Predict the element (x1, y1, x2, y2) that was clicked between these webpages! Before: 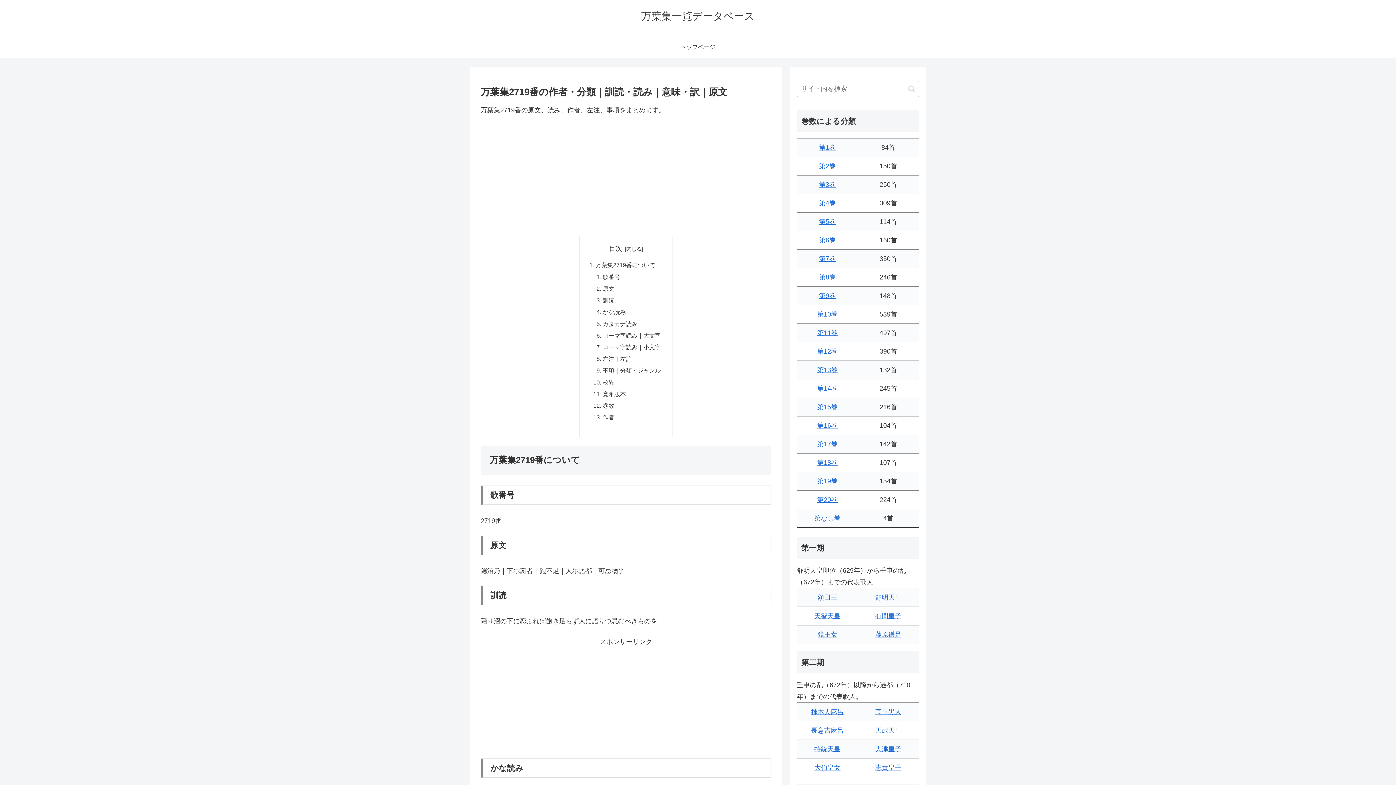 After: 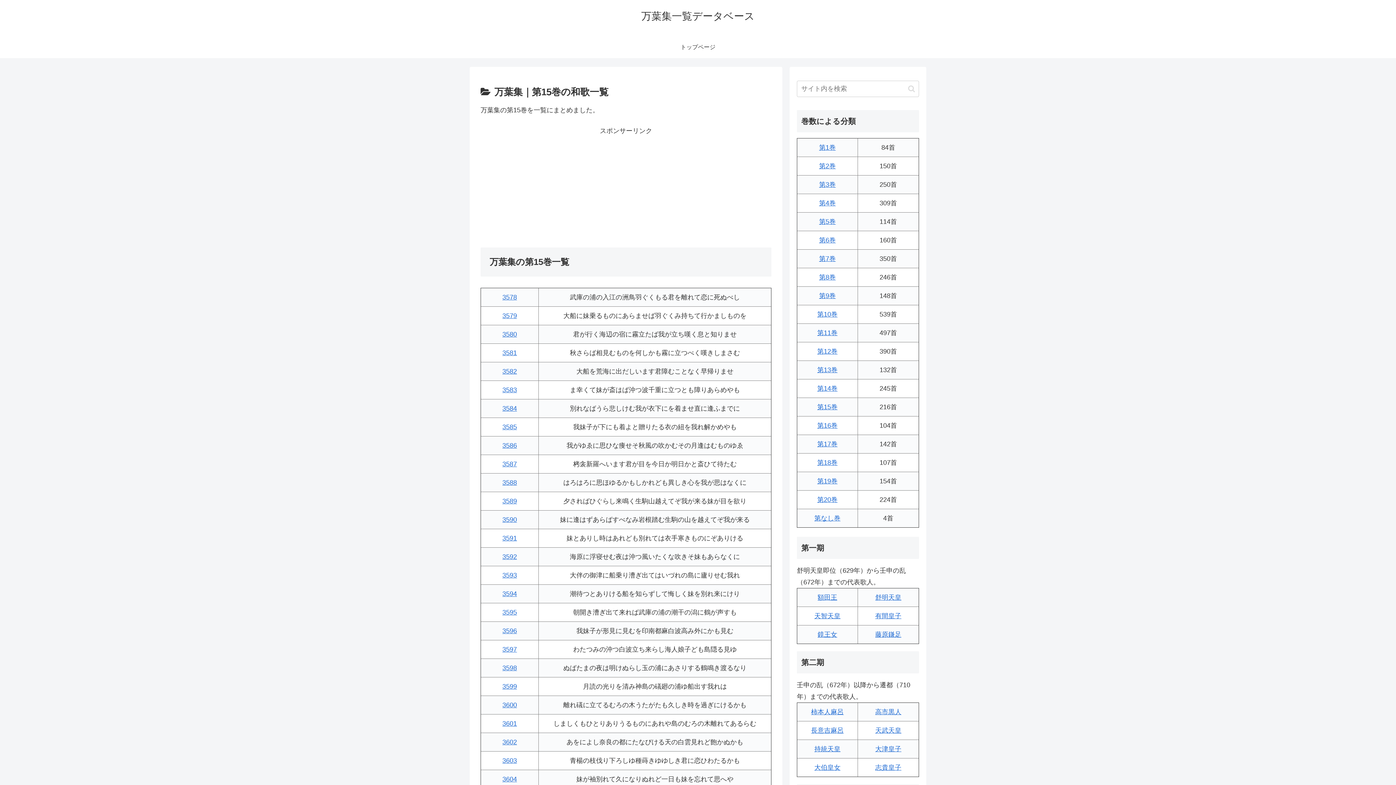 Action: bbox: (817, 403, 837, 410) label: 第15巻